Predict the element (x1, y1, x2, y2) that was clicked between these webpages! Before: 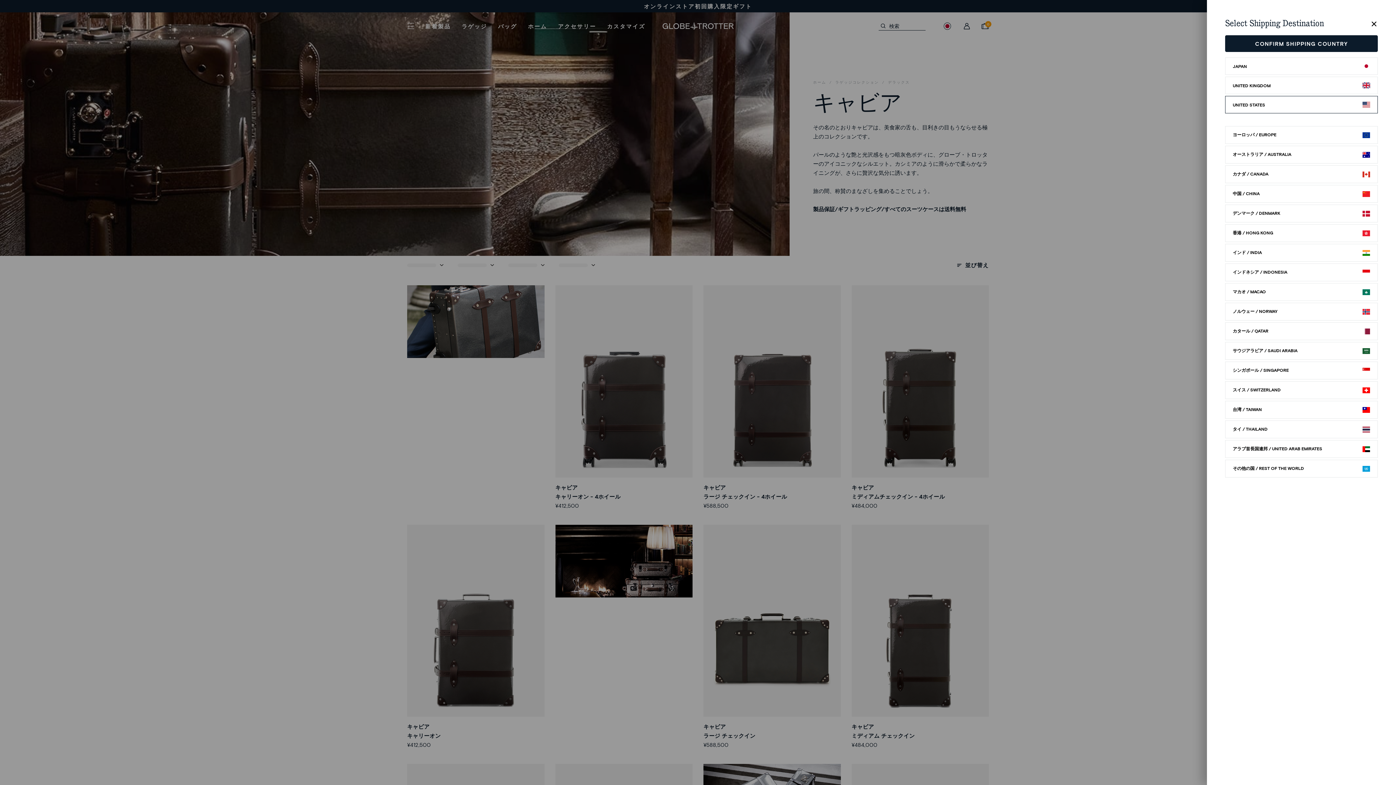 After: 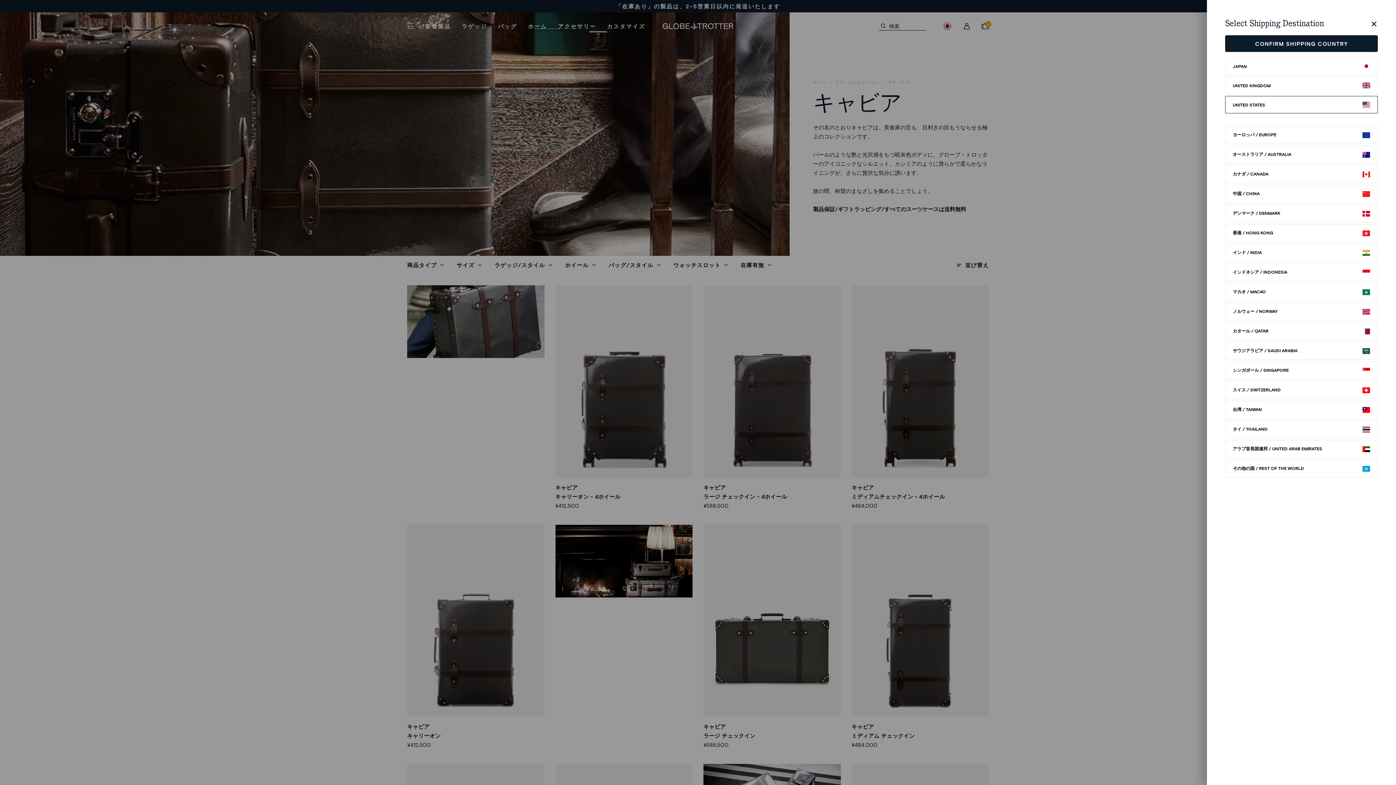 Action: label: UNITED STATES bbox: (1225, 96, 1378, 113)